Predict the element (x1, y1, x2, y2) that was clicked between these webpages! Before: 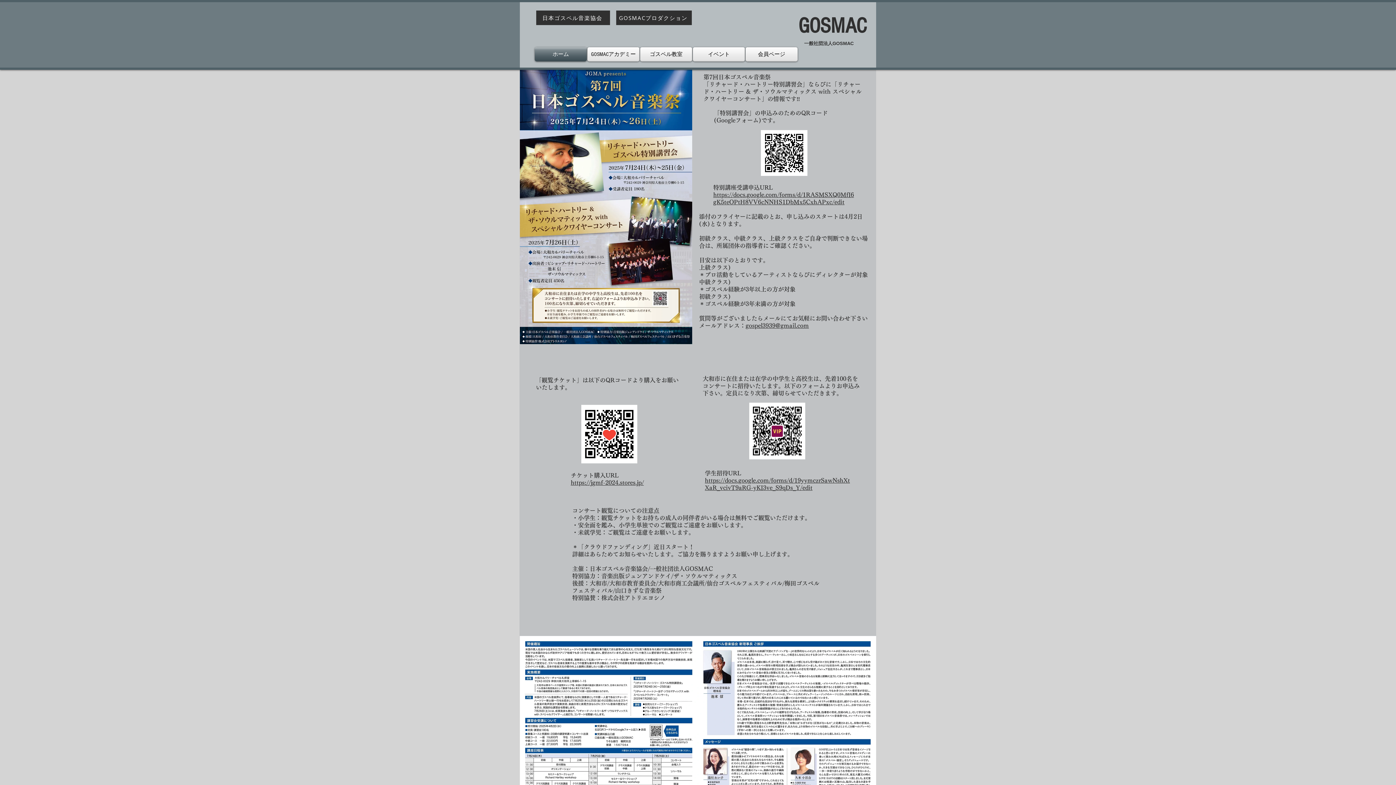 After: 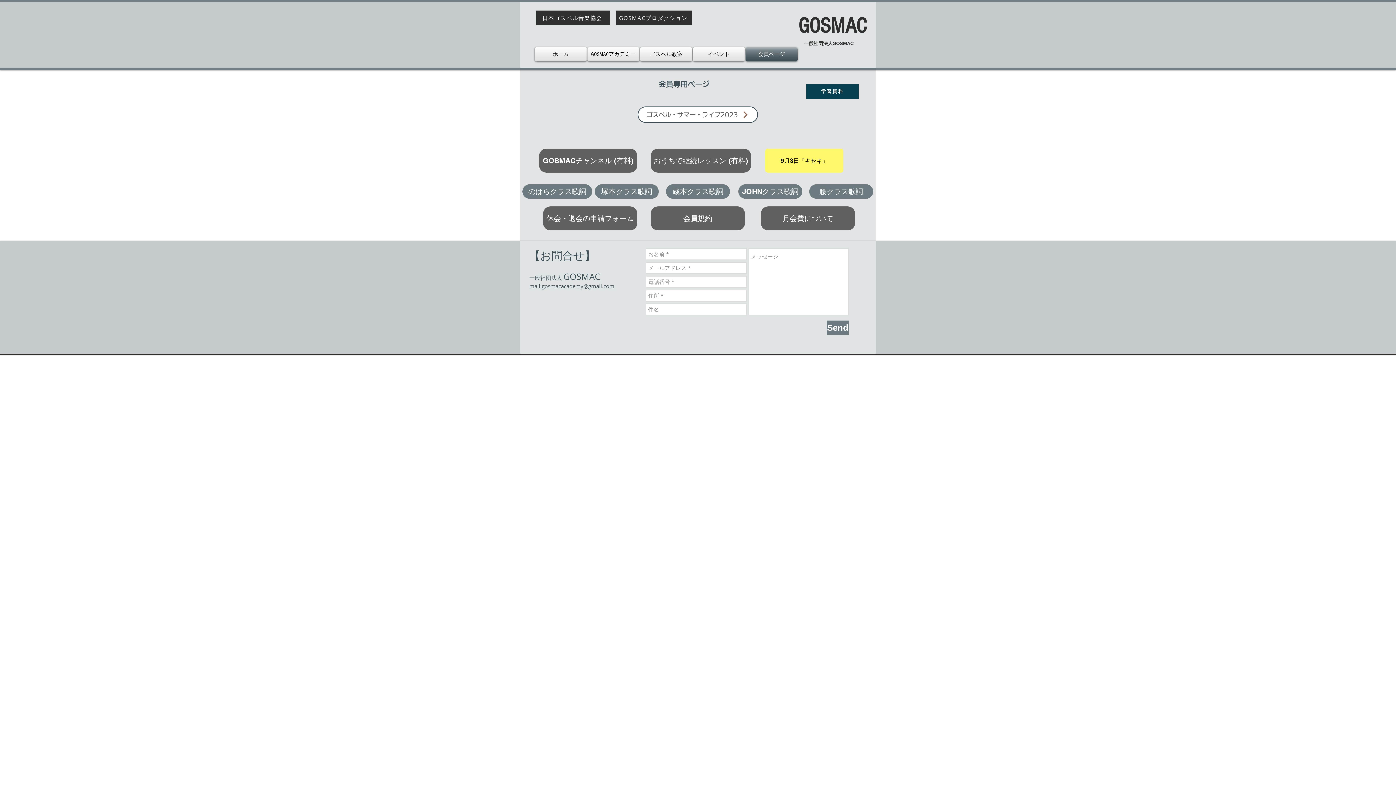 Action: bbox: (745, 47, 798, 61) label: 会員ページ